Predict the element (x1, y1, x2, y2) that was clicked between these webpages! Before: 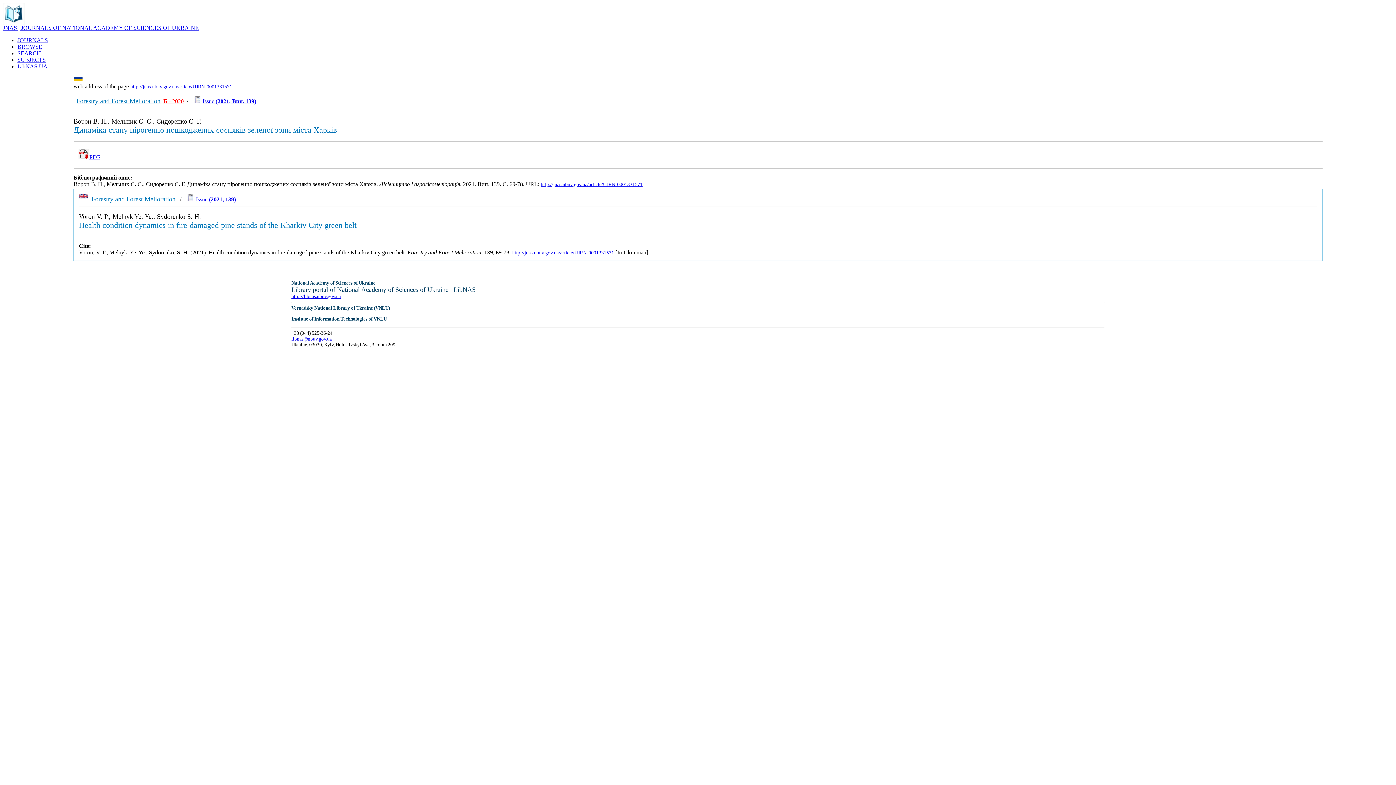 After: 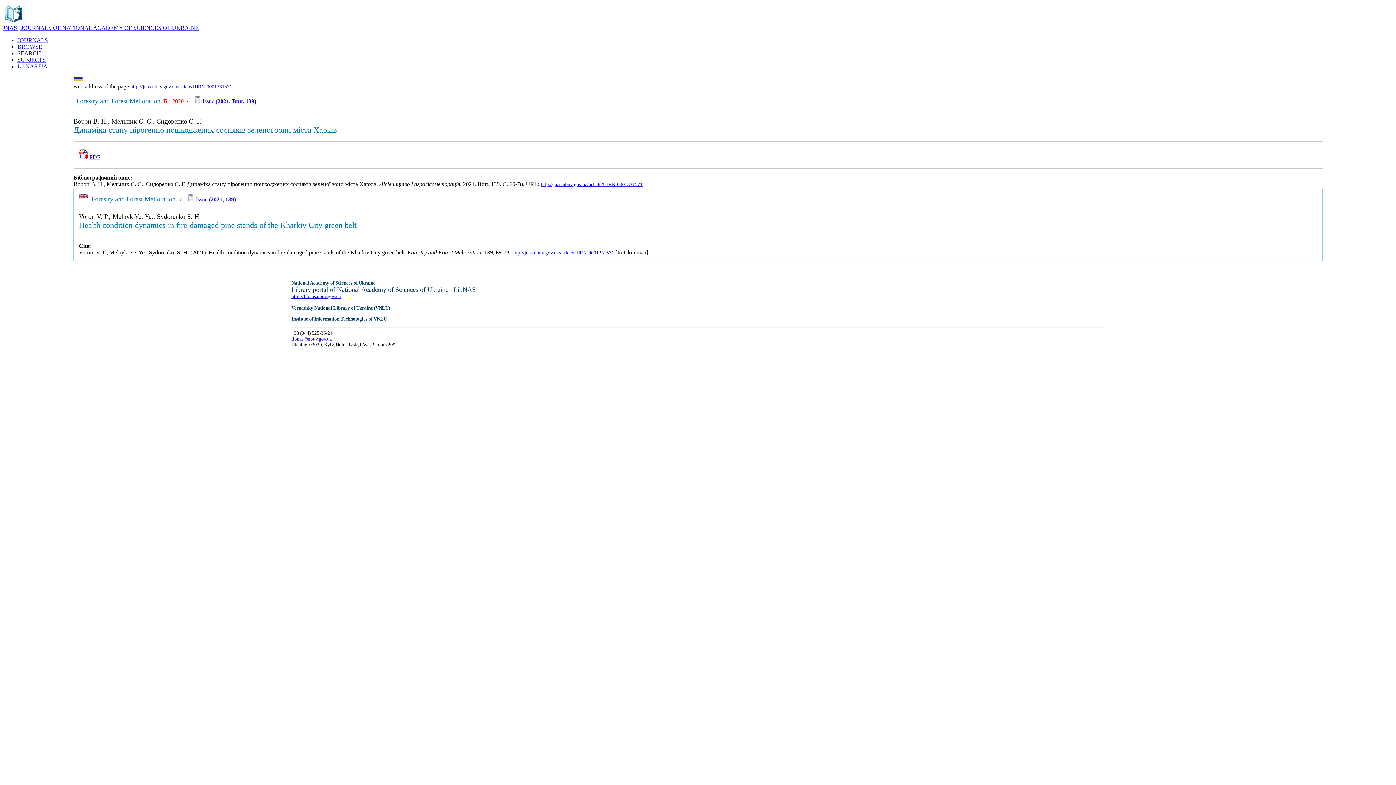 Action: bbox: (78, 154, 100, 160) label: PDF